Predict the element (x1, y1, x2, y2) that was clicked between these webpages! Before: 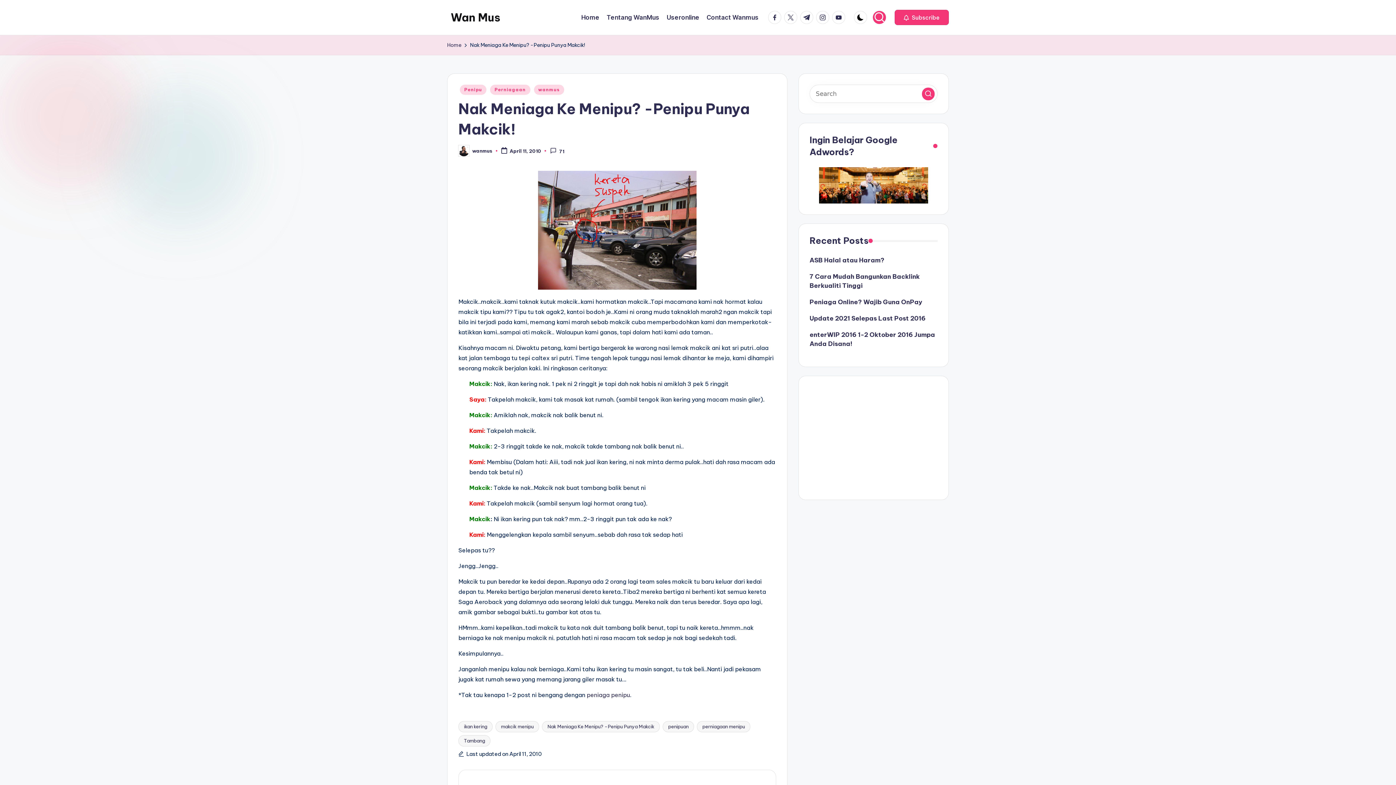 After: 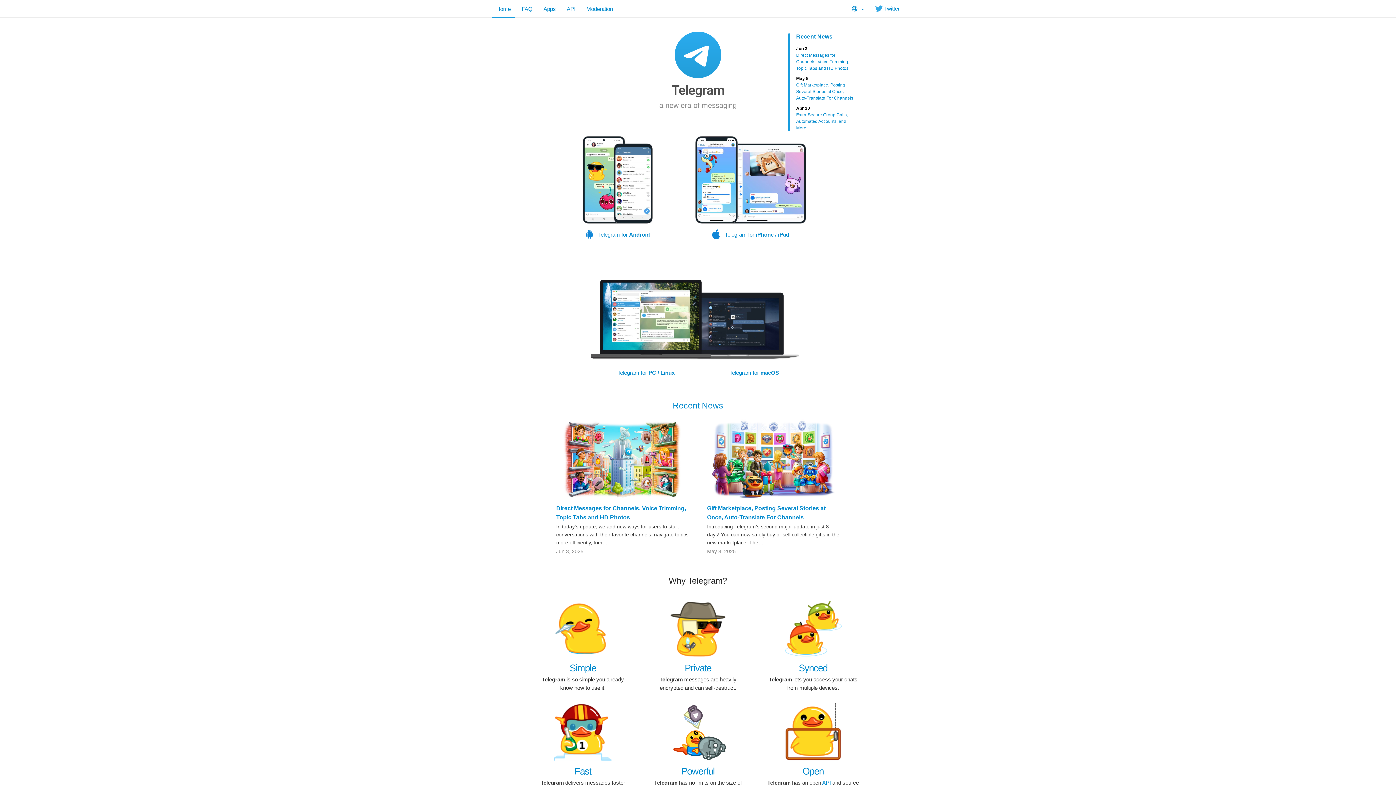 Action: bbox: (800, 10, 816, 24) label: t.me